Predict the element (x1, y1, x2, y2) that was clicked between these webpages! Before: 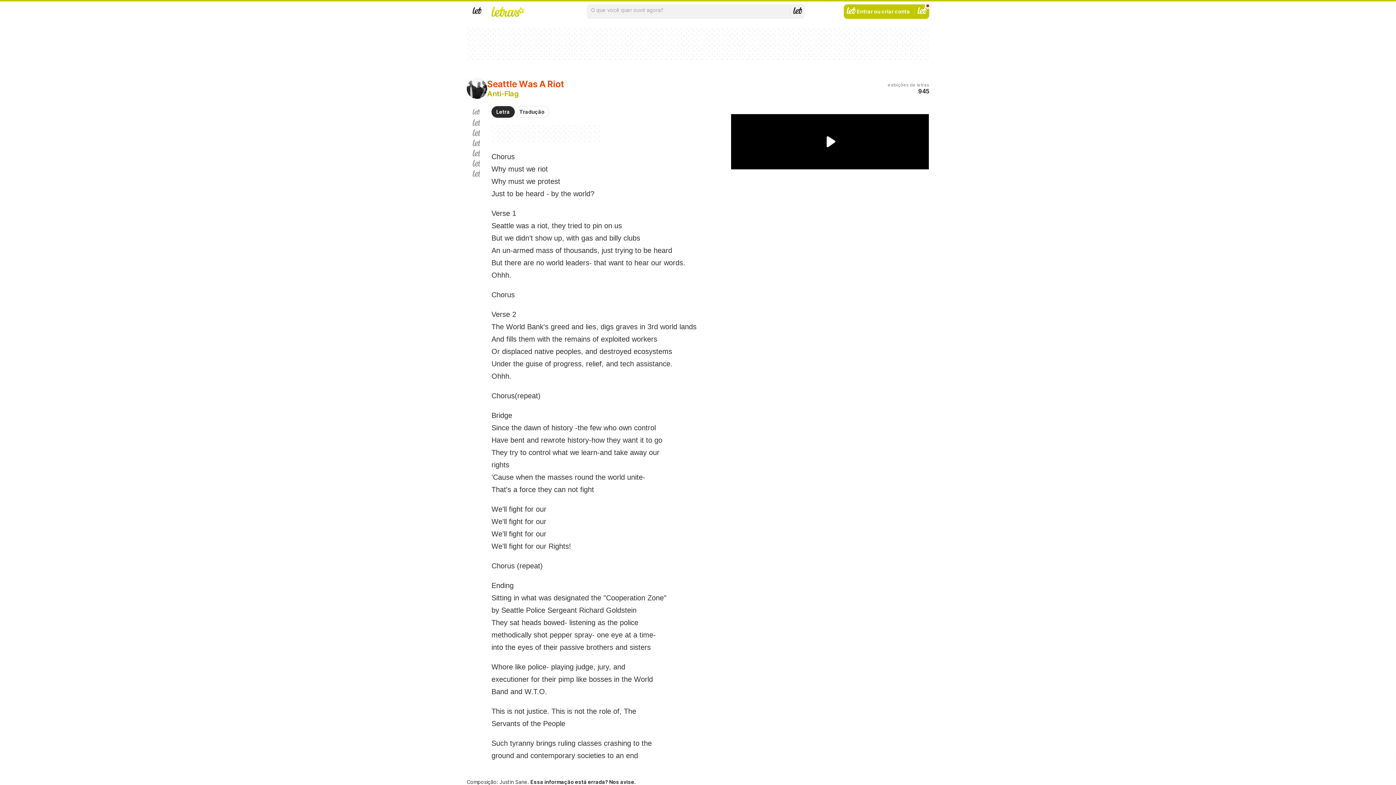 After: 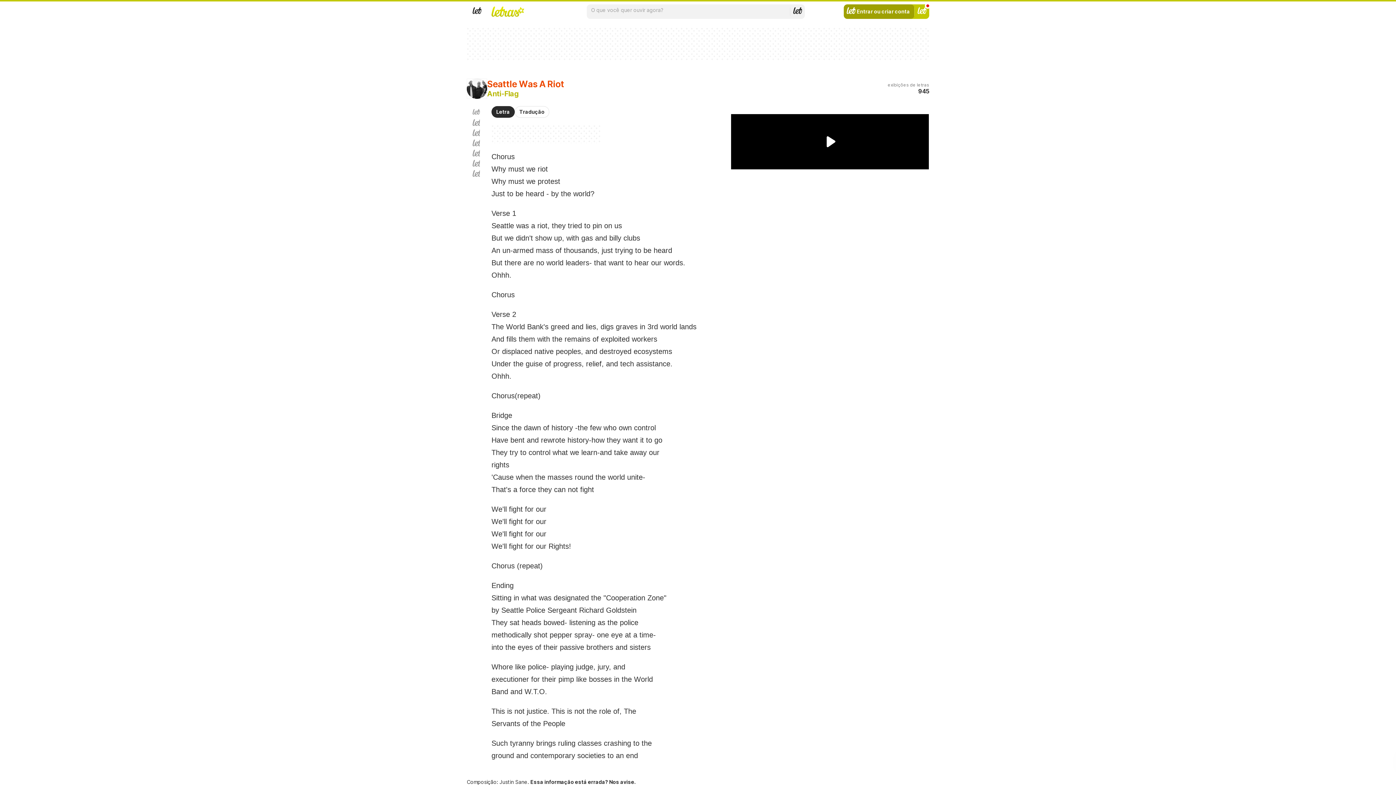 Action: bbox: (843, 4, 914, 18) label: Entrar ou criar conta